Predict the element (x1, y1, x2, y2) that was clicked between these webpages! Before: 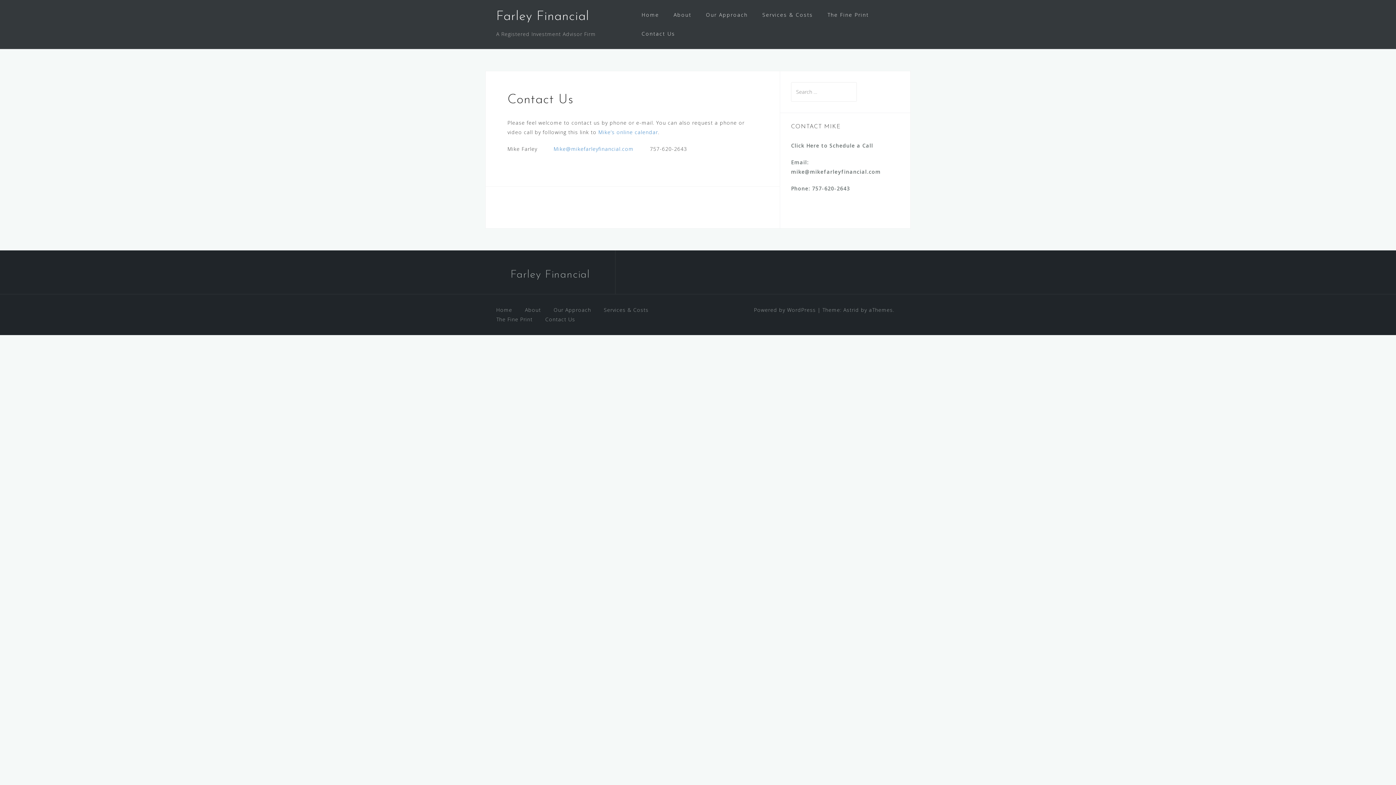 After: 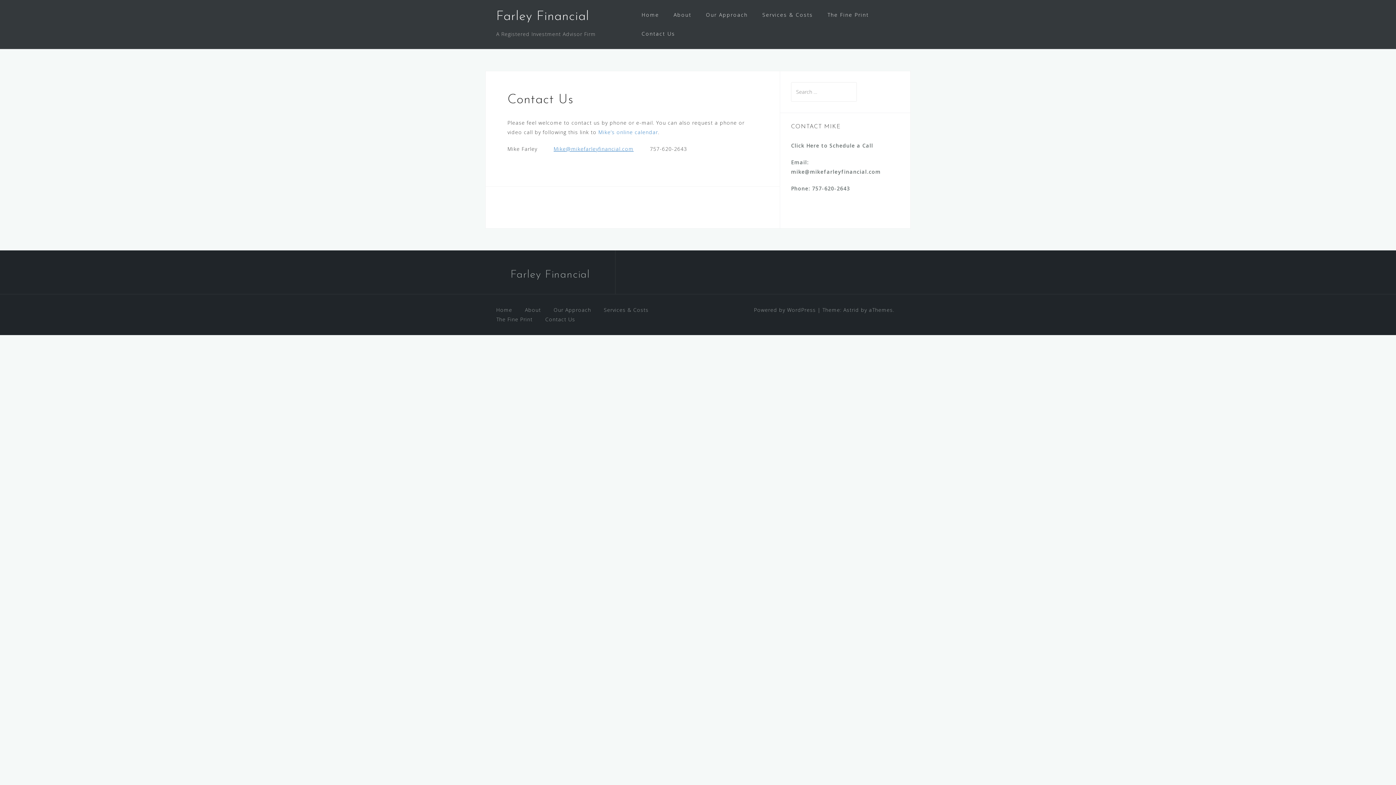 Action: bbox: (553, 145, 633, 152) label: Mike@mikefarleyfinancial.com